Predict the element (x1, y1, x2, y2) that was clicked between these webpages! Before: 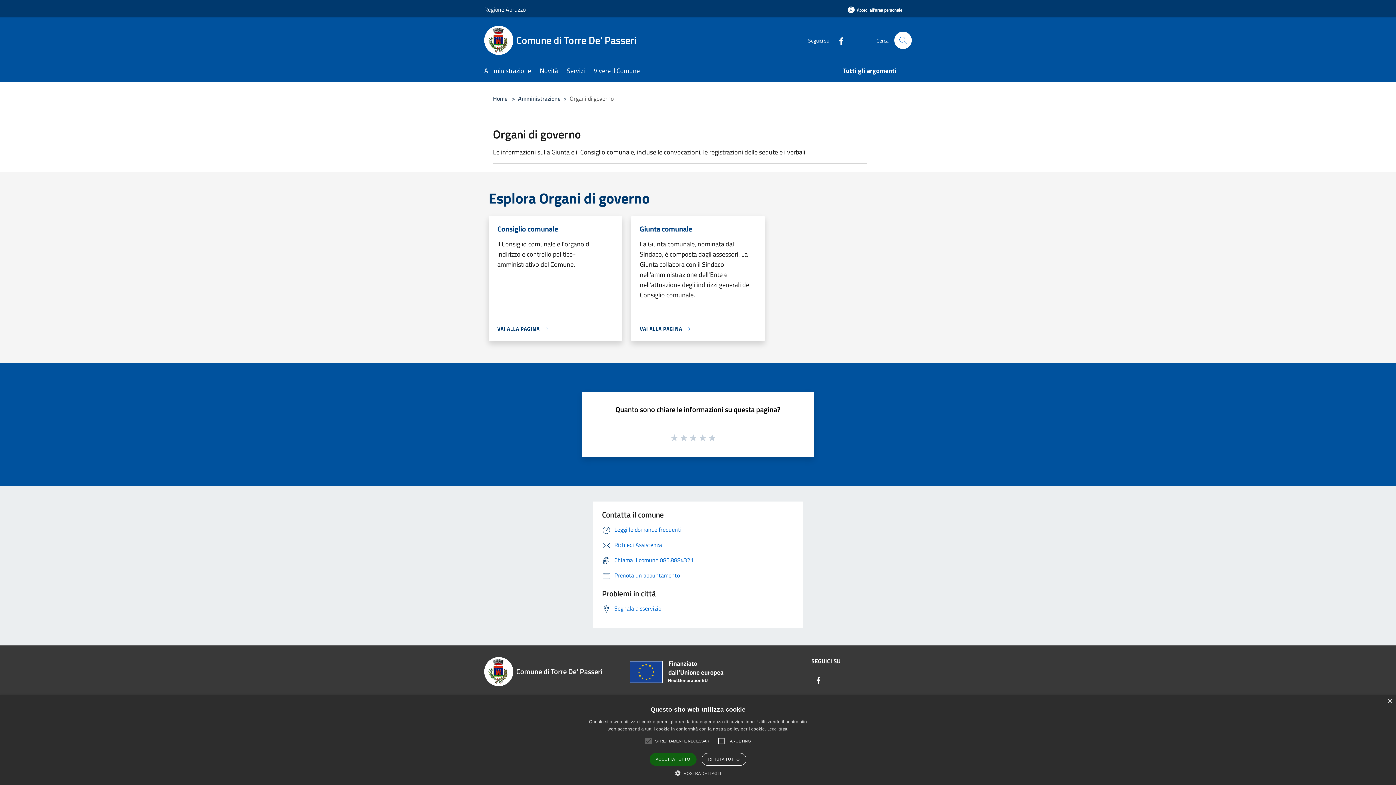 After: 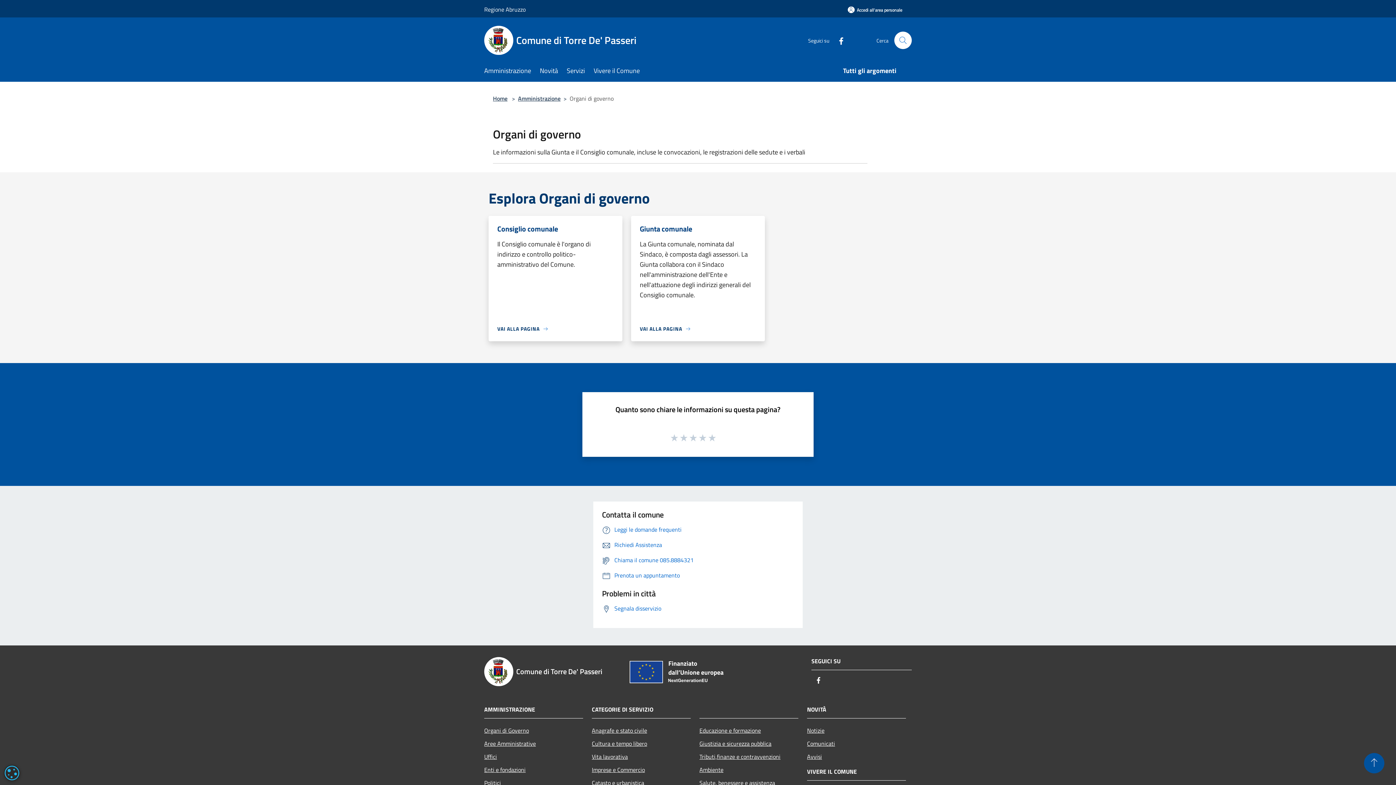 Action: label: Close bbox: (1387, 699, 1392, 704)